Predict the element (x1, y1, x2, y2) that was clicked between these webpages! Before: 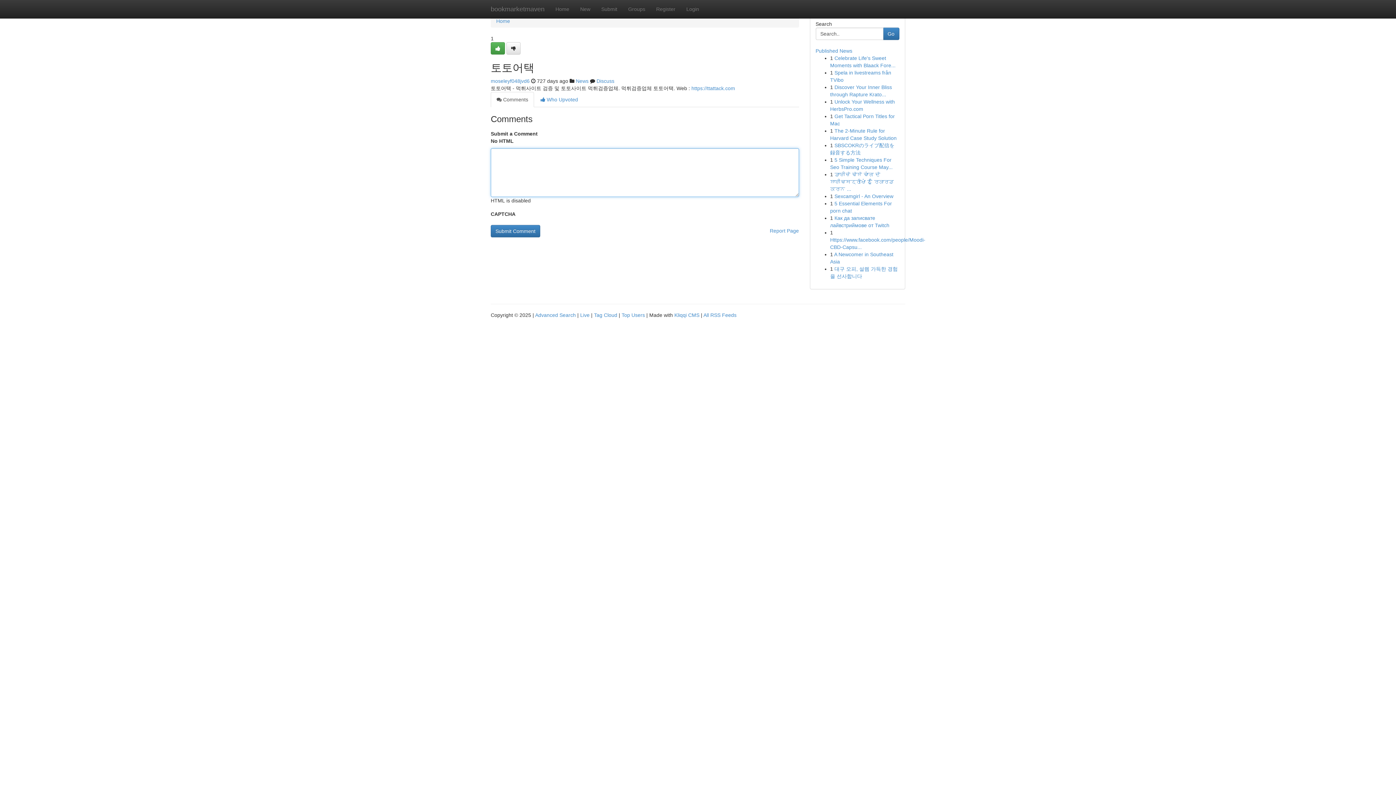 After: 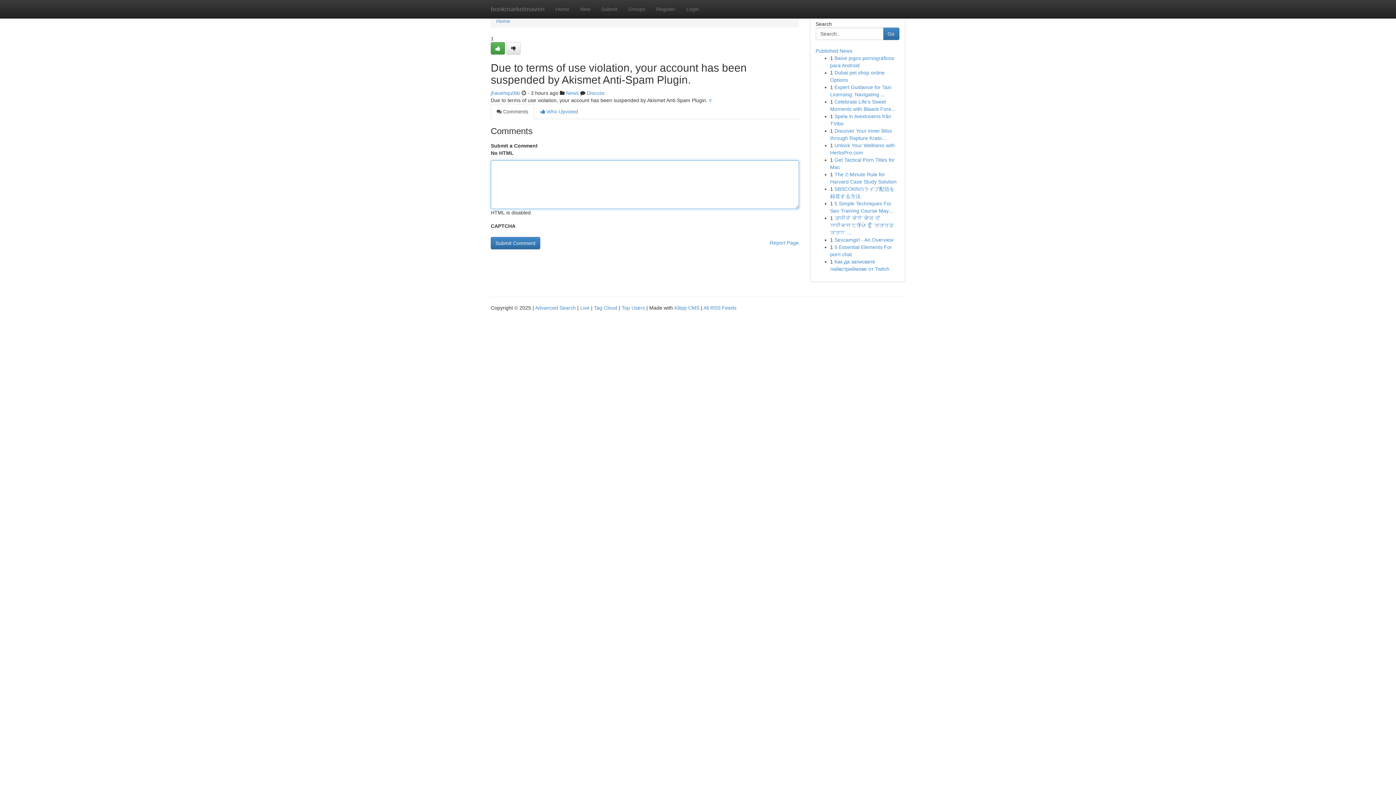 Action: bbox: (830, 171, 894, 192) label: ਡਾਈਚੇ ਵੇਲੇ ਵਾਂਗ ਦੇ ਲਾਈਵਸਟ੍ਰੀਮਾਂ ਨੂੰ ਰਿਕਾਰਡ ਕਰਨ ...